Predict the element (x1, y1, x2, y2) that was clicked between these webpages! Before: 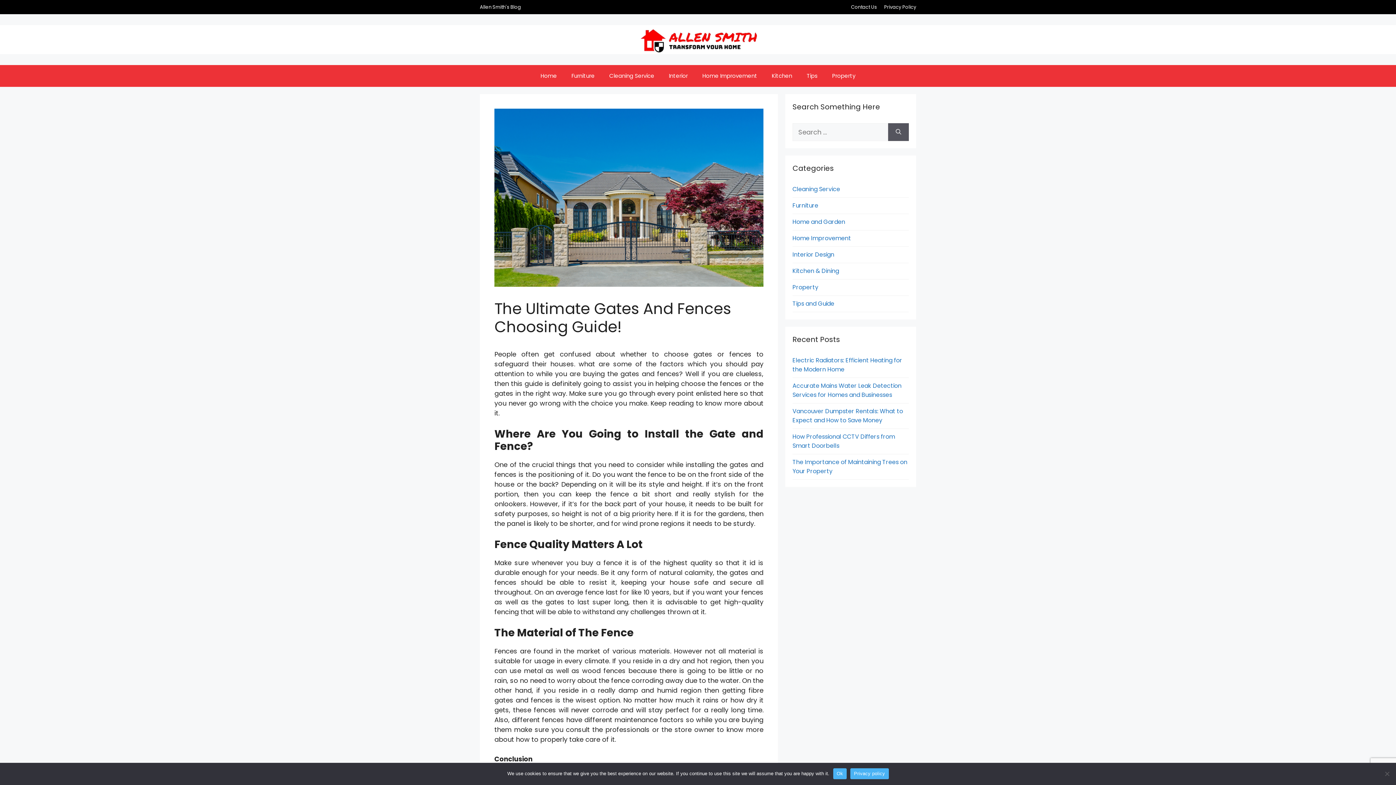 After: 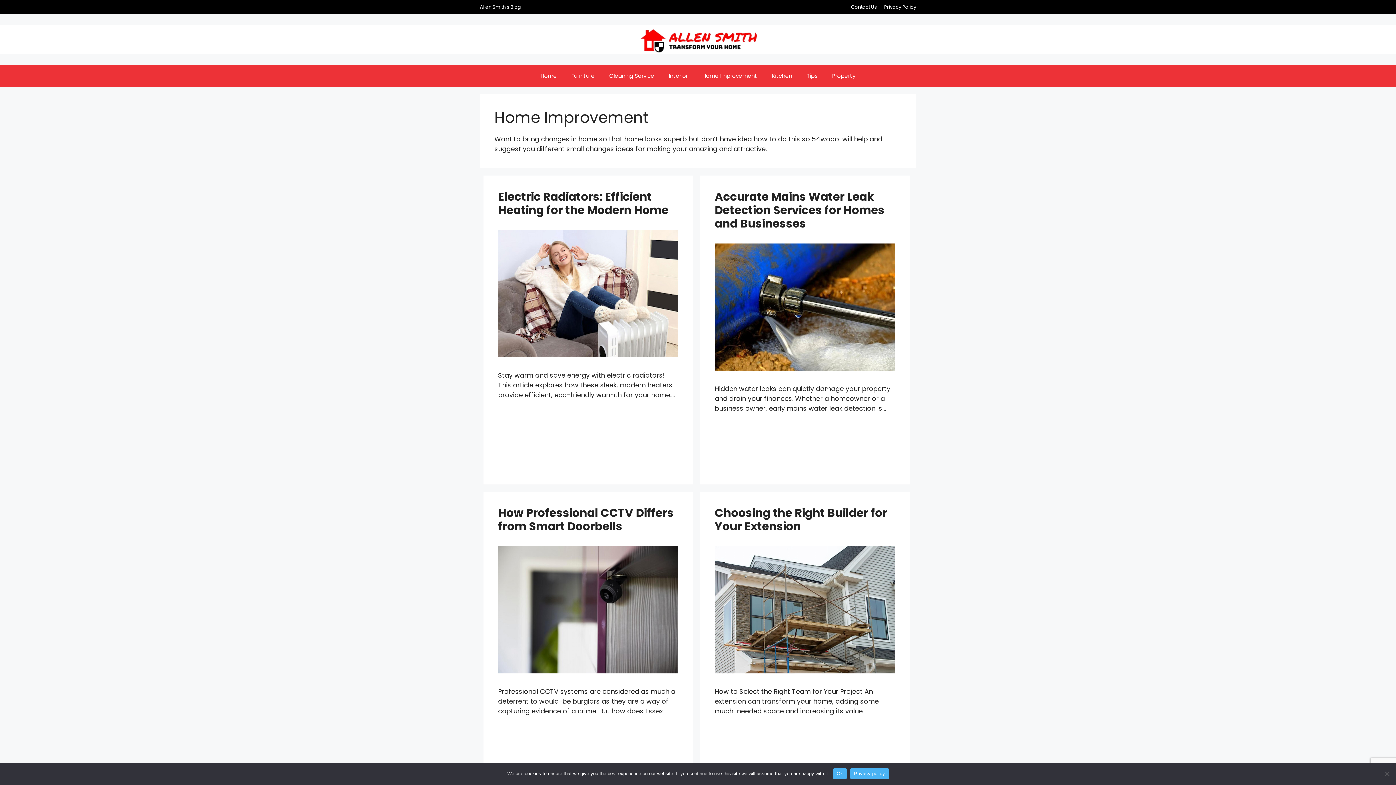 Action: bbox: (695, 65, 764, 86) label: Home Improvement